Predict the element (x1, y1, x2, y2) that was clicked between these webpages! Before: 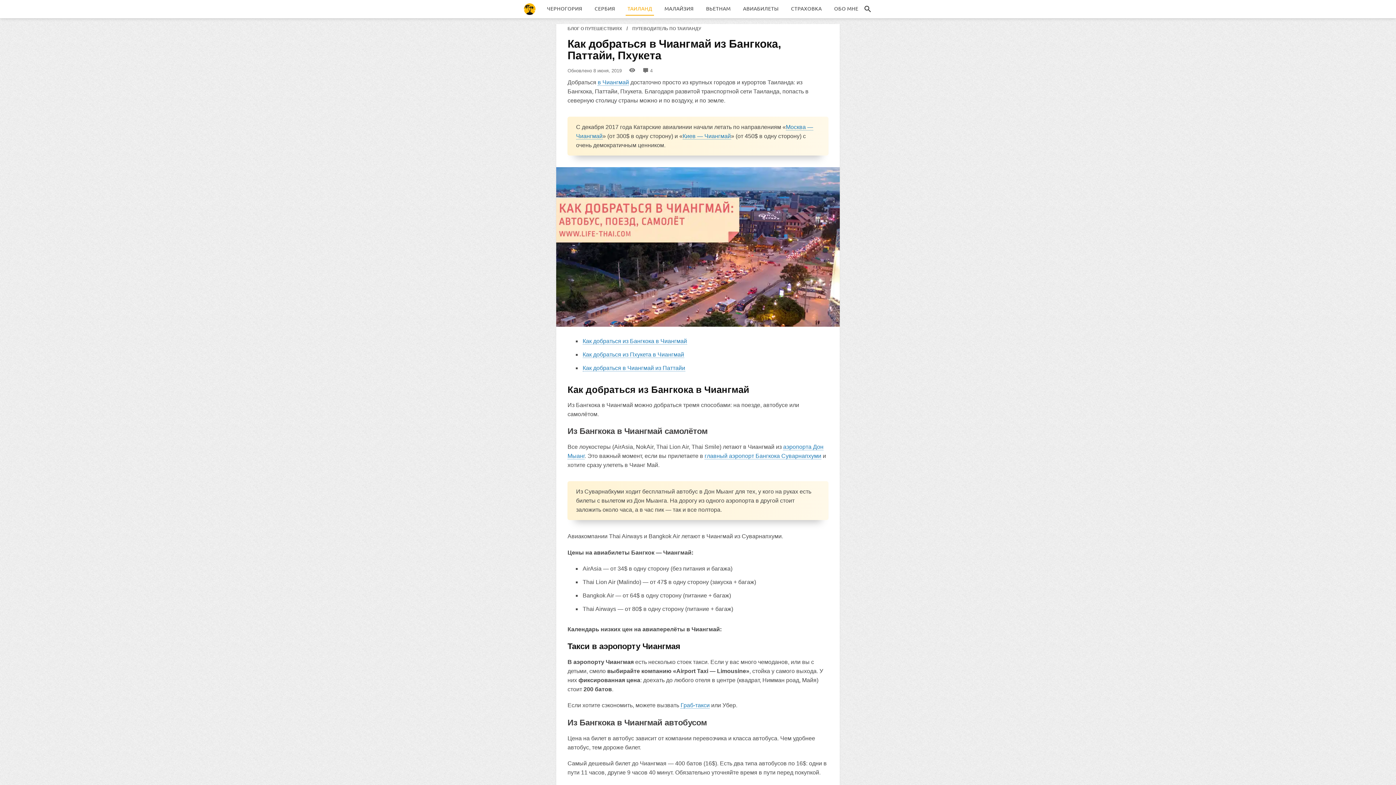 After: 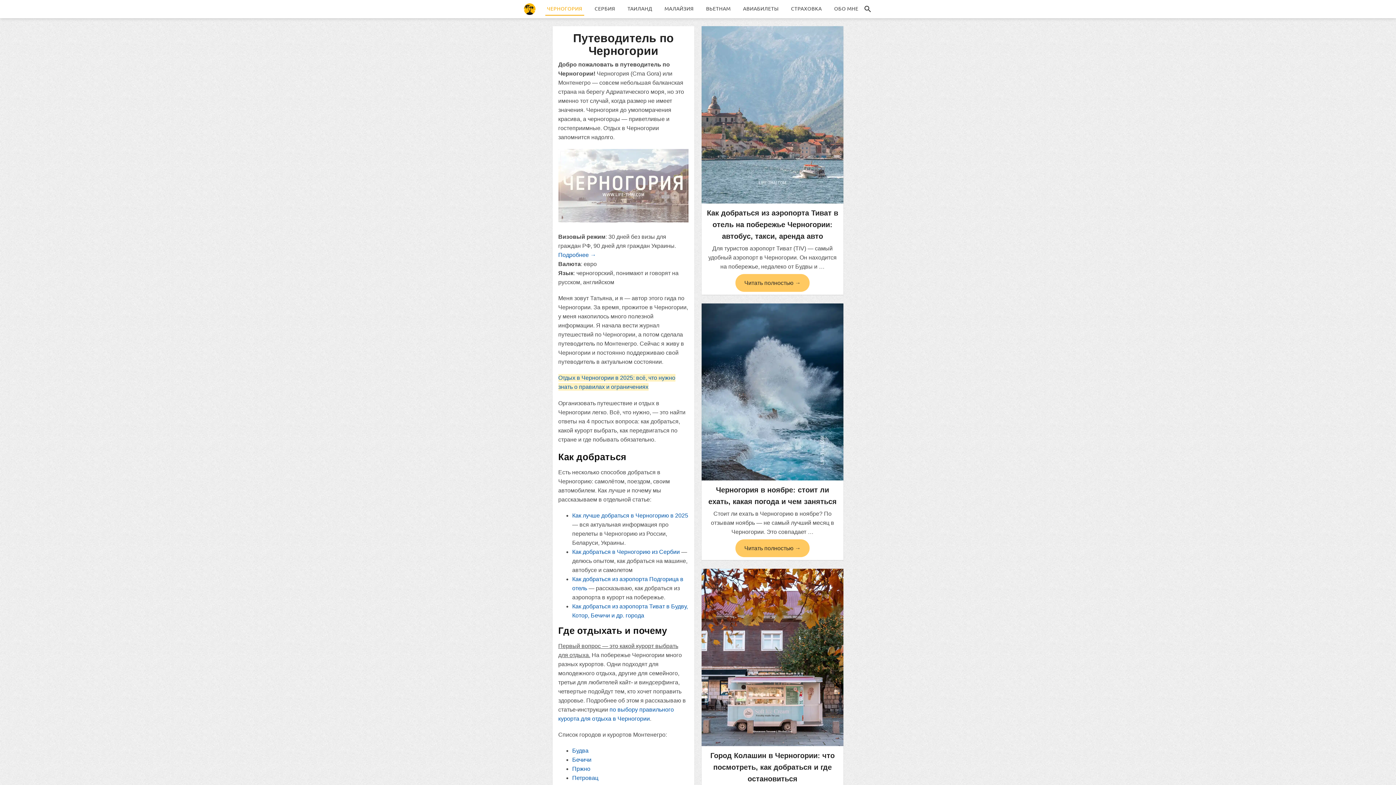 Action: bbox: (545, 2, 584, 14) label: ЧЕРНОГОРИЯ